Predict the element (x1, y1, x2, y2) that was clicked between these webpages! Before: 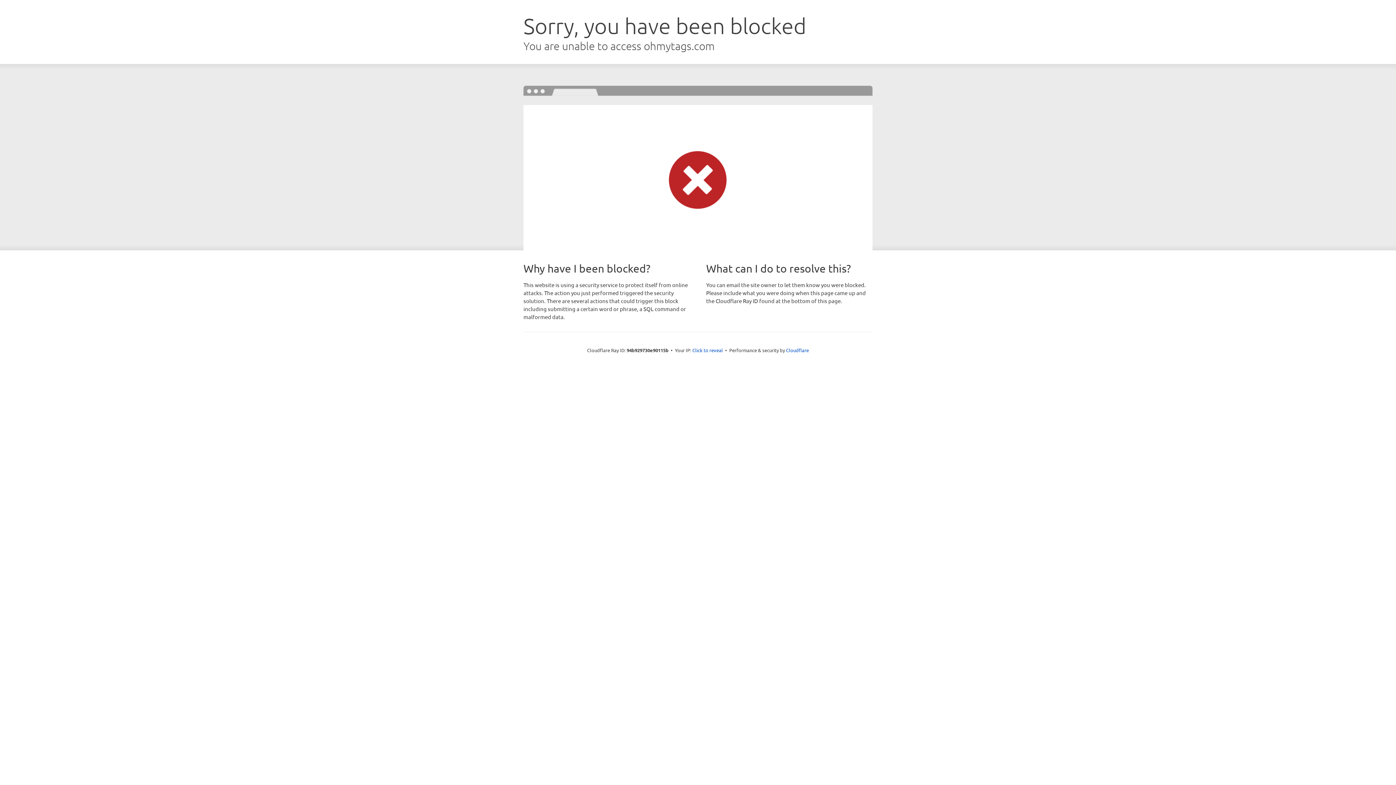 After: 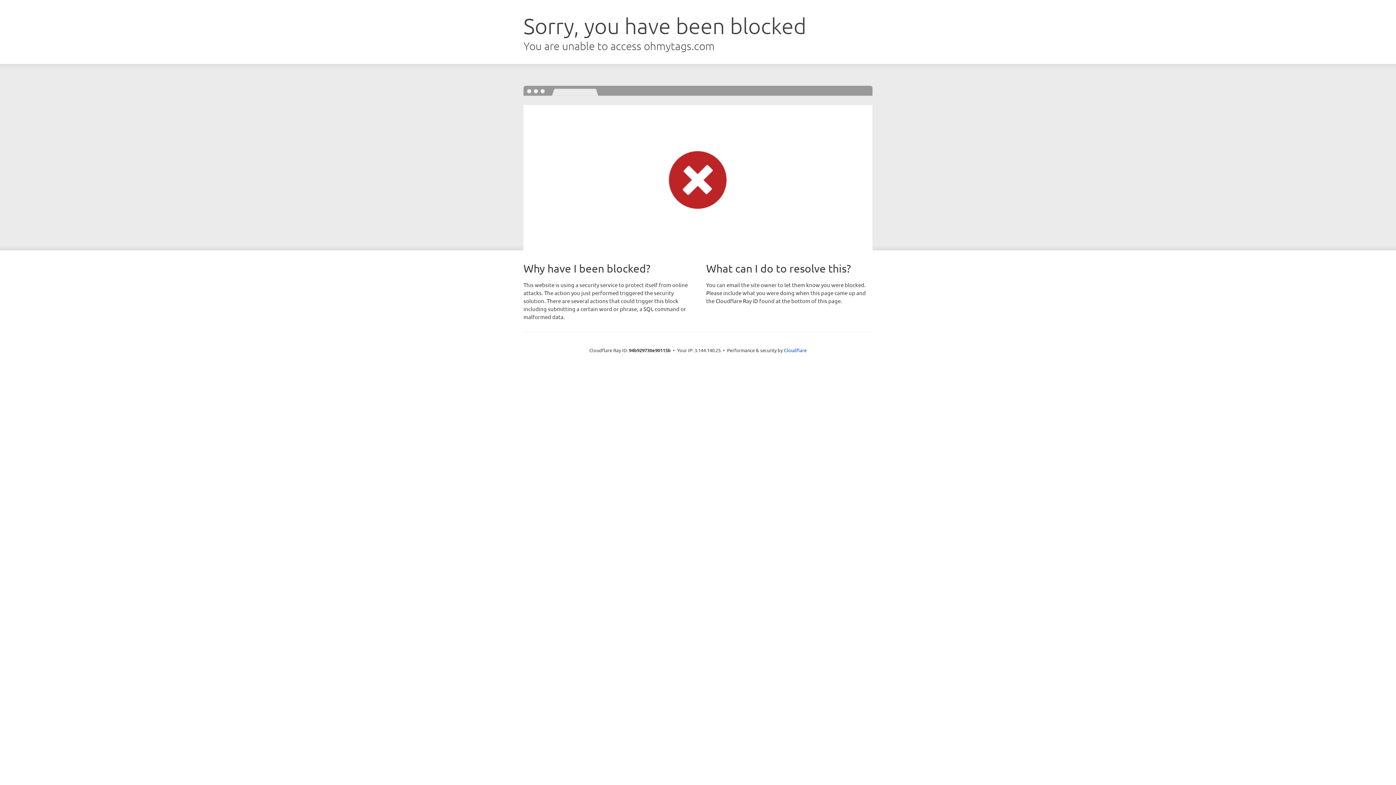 Action: label: Click to reveal bbox: (692, 346, 723, 353)